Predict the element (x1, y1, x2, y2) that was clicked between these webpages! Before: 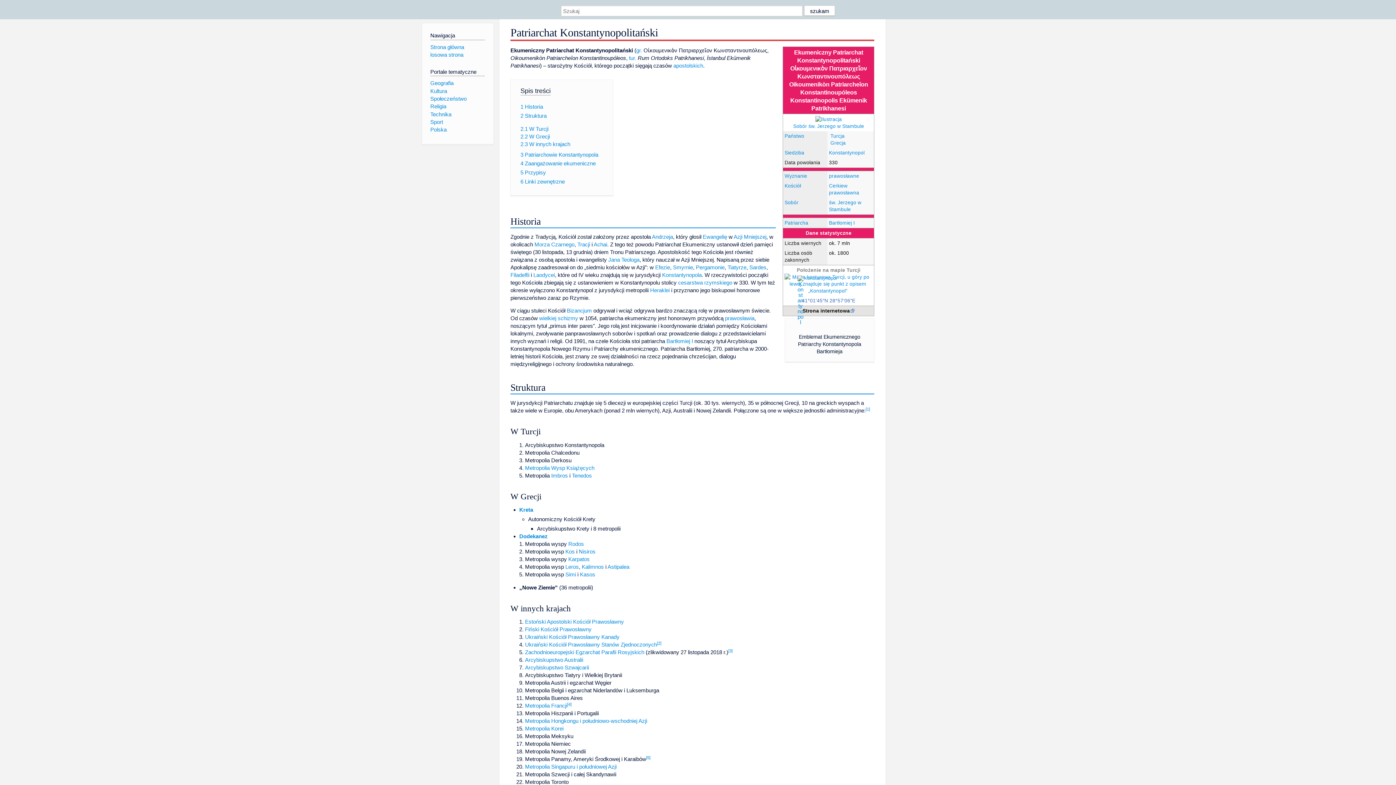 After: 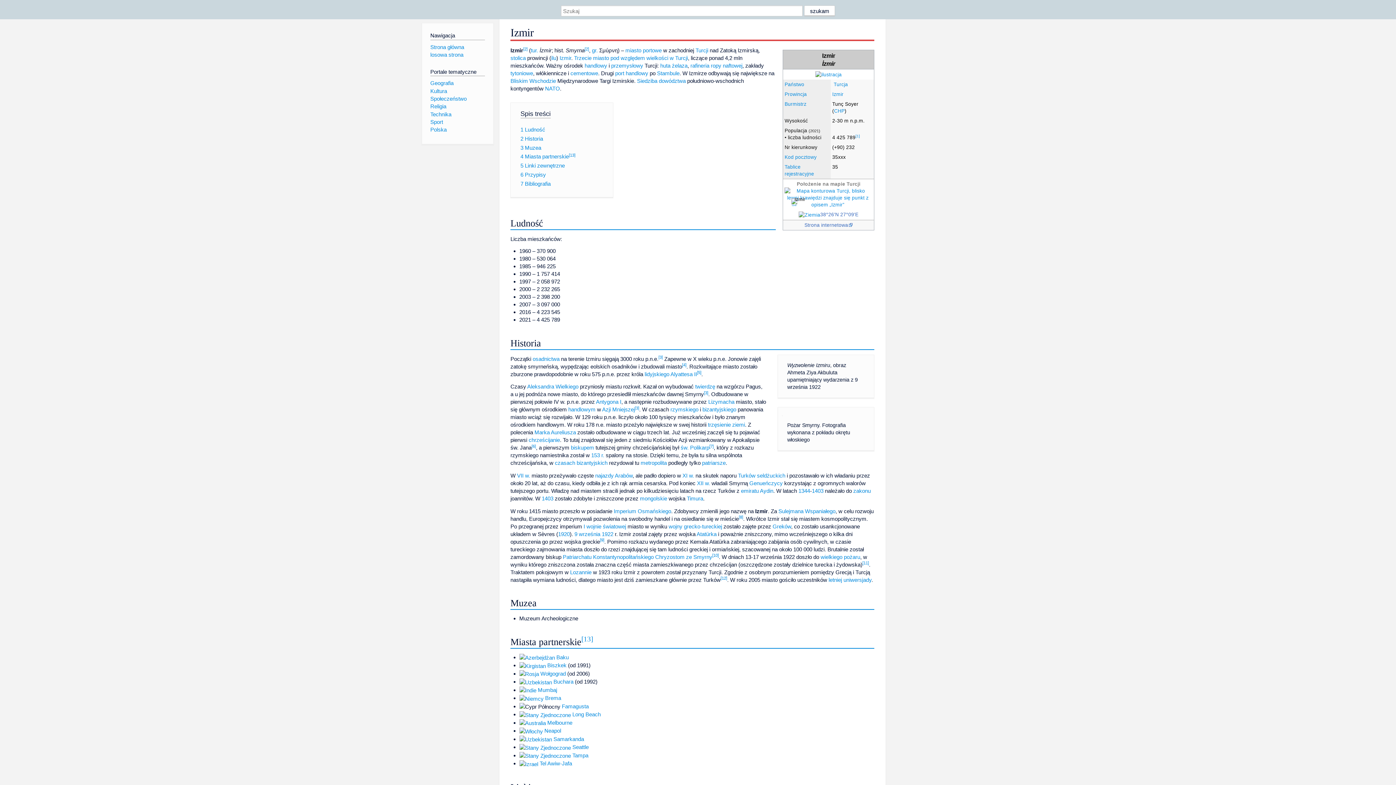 Action: label: Smyrnie bbox: (673, 264, 693, 270)